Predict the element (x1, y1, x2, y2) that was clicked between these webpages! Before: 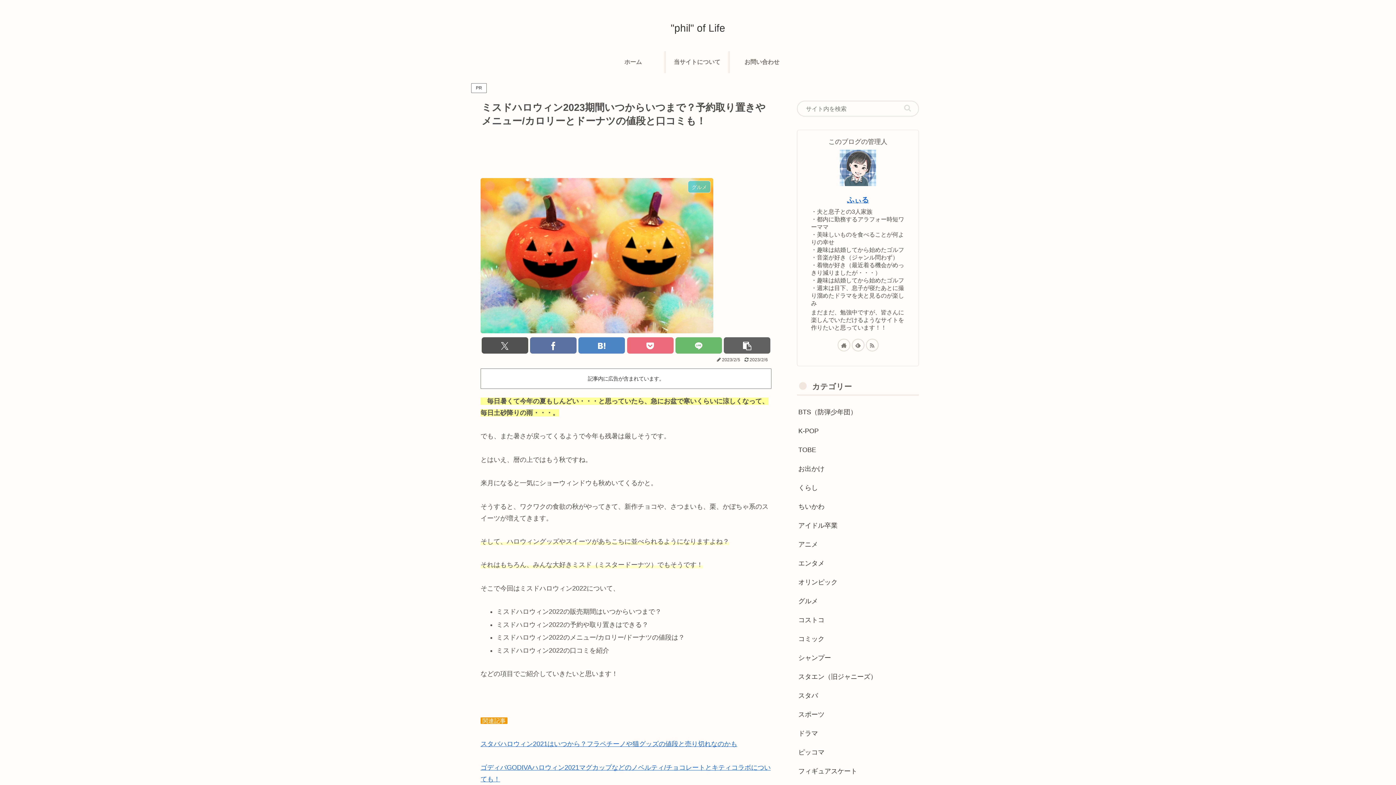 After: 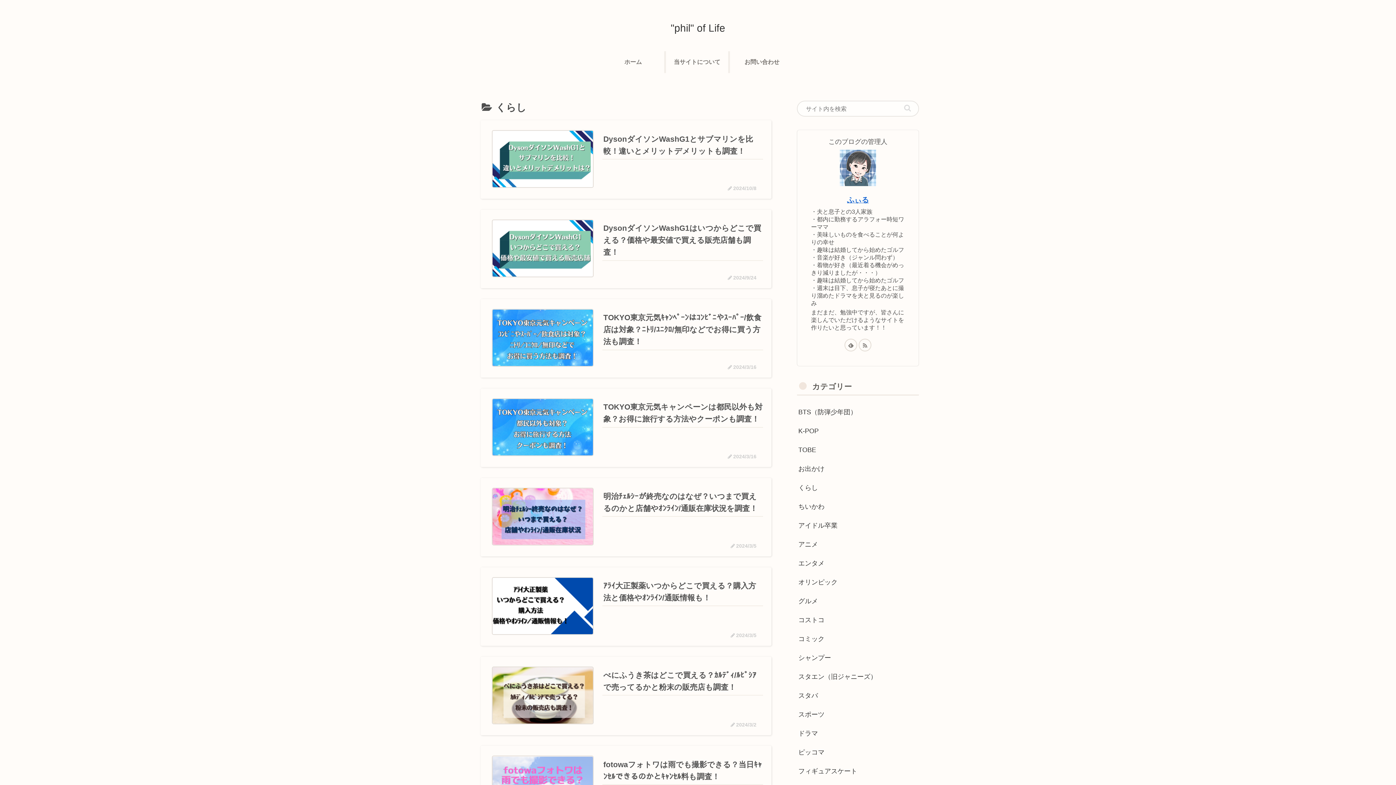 Action: label: くらし bbox: (797, 478, 919, 497)